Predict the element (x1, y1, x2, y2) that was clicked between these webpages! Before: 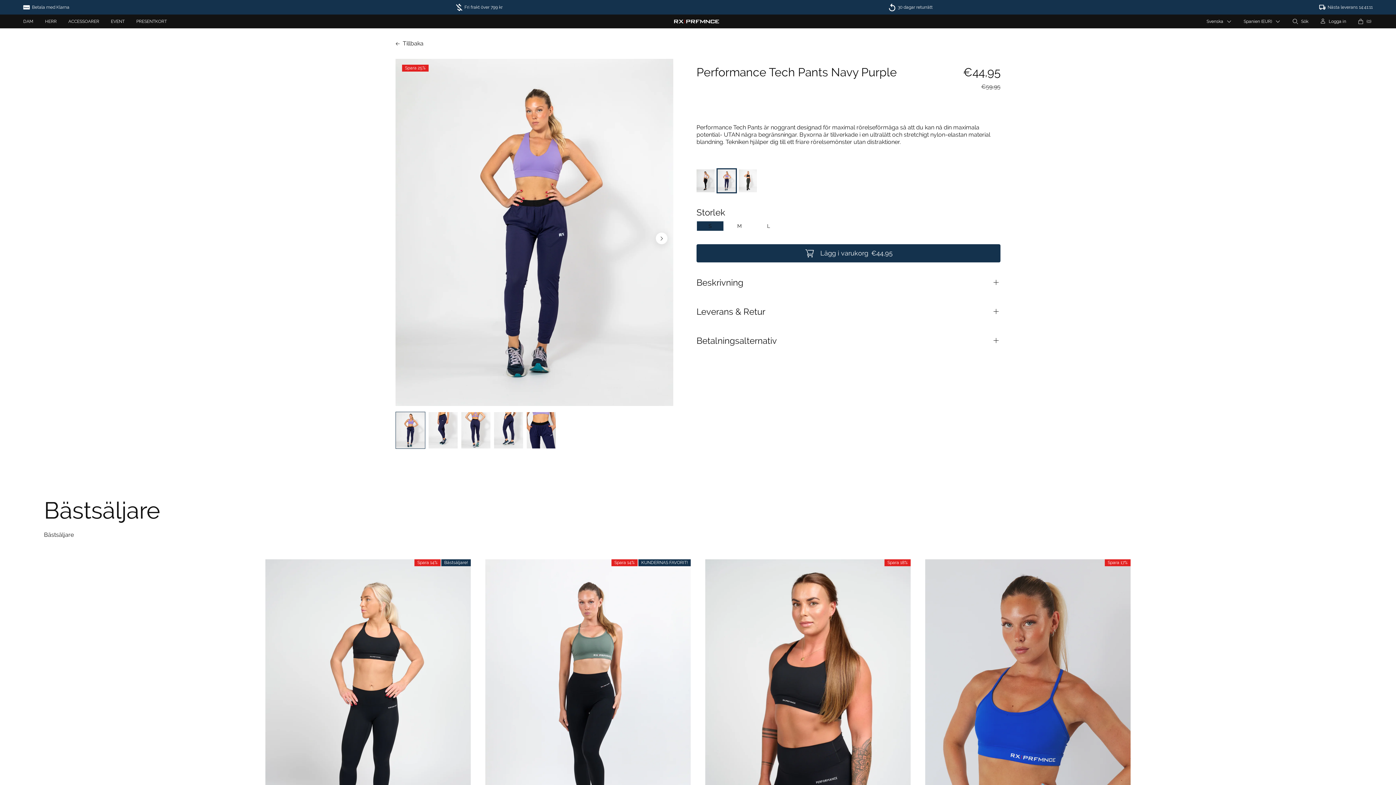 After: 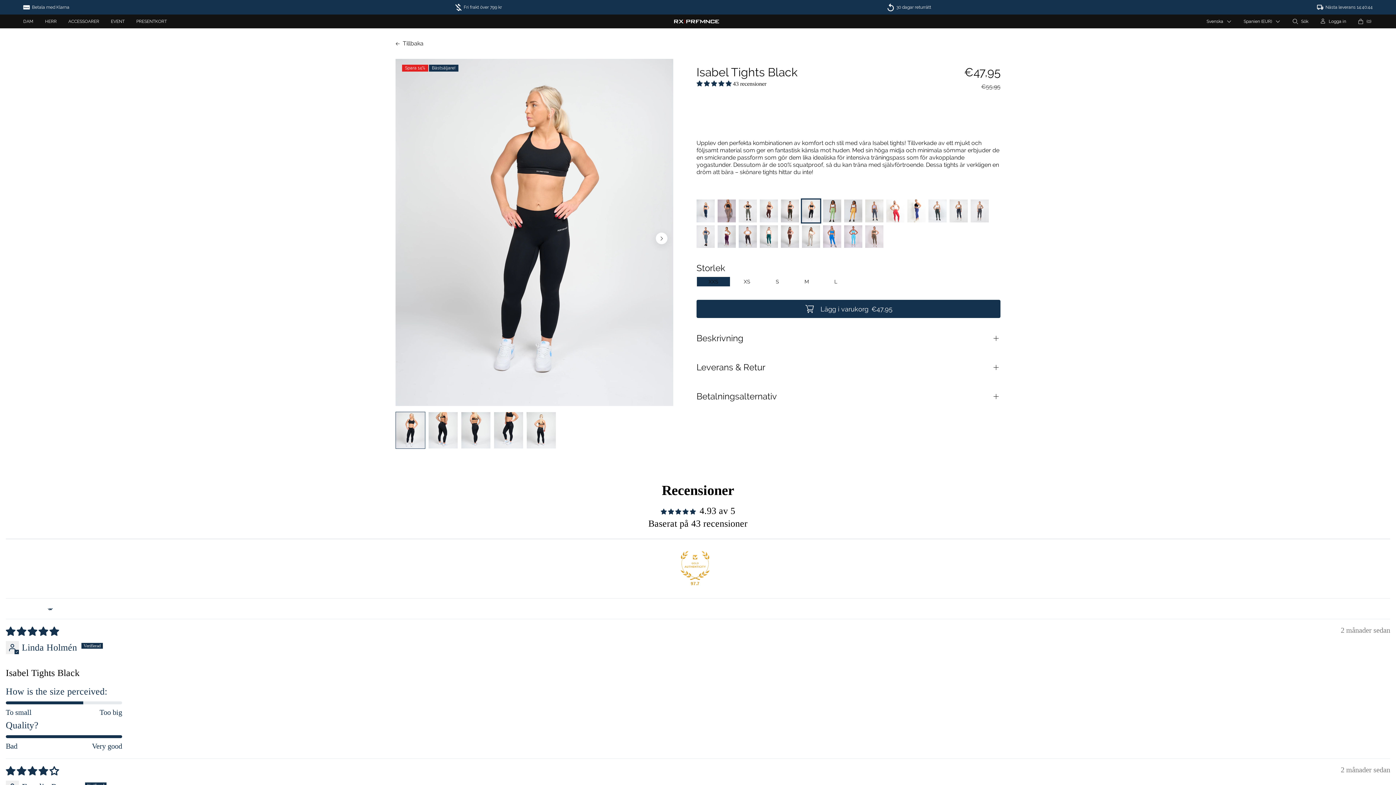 Action: label: Spara 14%
Bästsäljare!
Isabel Tights Black
Bästsäljare!
€47,95
€55,95
Värde €55,95
Se produkt bbox: (264, 558, 472, 940)